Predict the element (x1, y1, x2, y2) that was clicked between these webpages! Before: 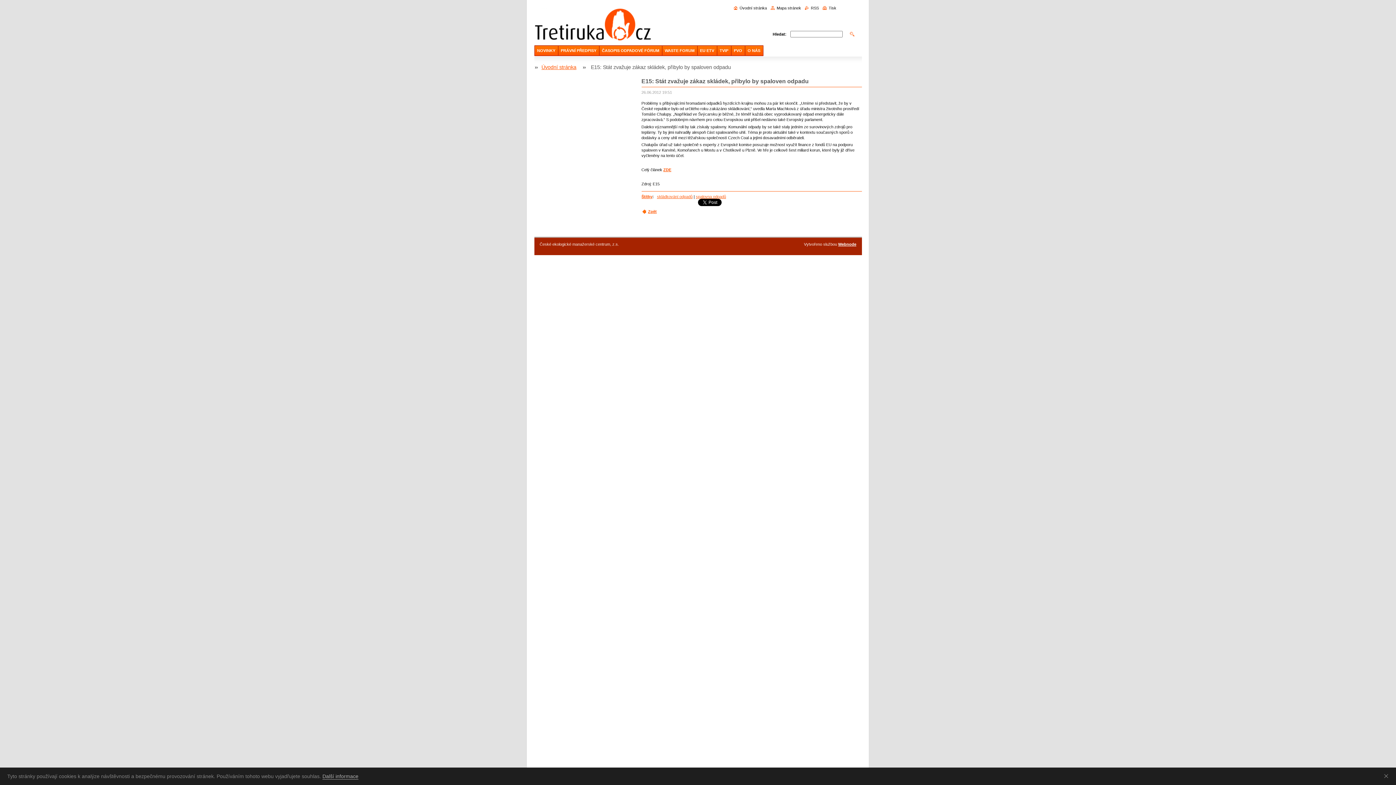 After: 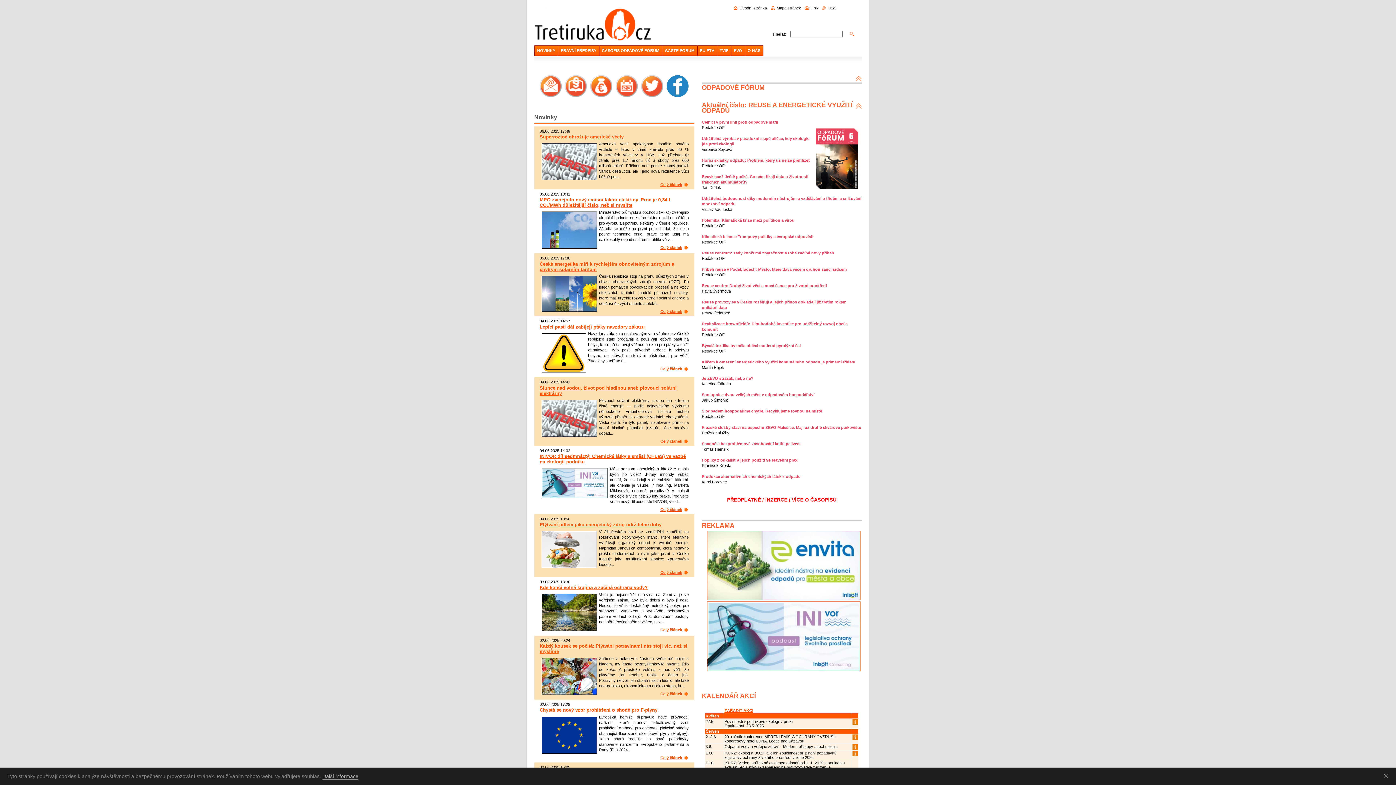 Action: bbox: (541, 64, 576, 70) label: Úvodní stránka